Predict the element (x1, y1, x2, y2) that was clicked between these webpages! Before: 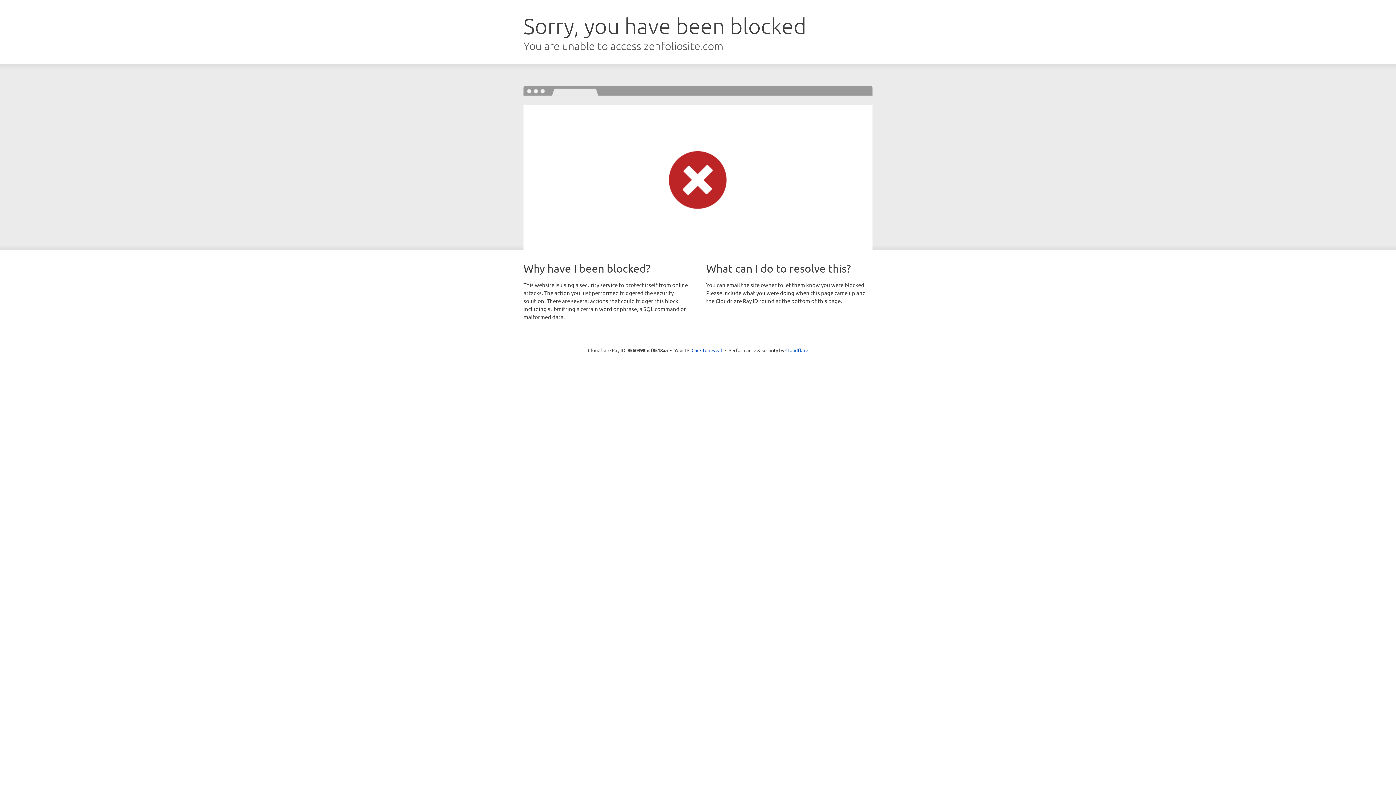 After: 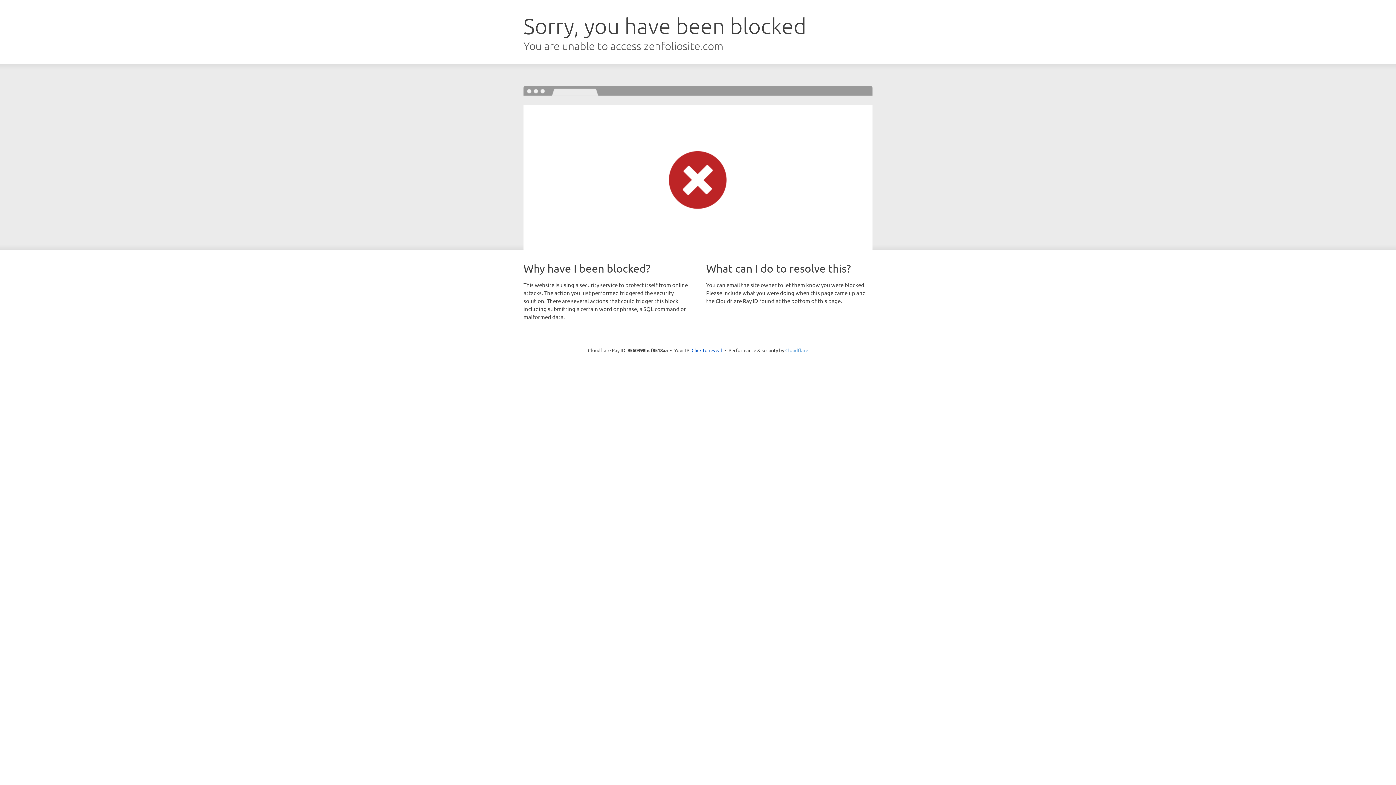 Action: label: Cloudflare bbox: (785, 347, 808, 353)